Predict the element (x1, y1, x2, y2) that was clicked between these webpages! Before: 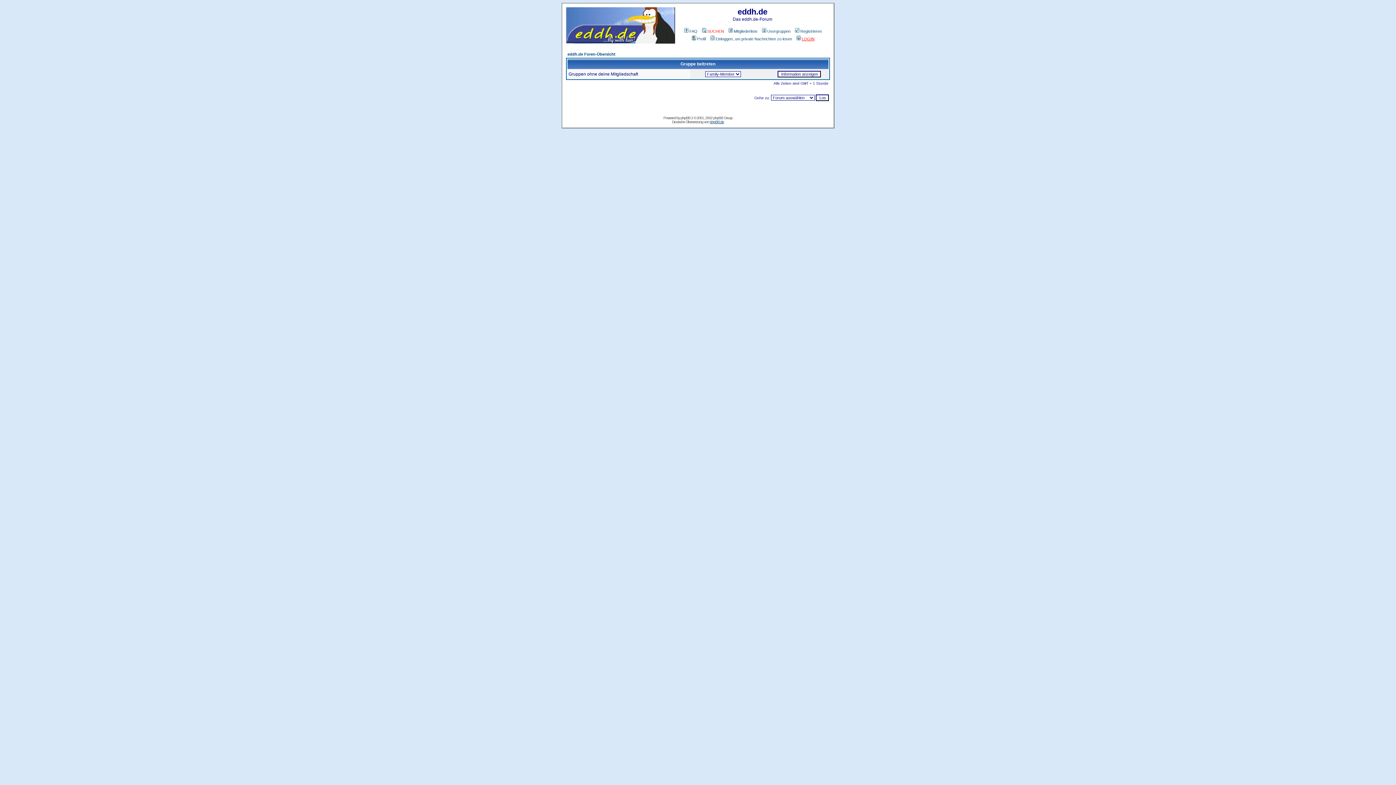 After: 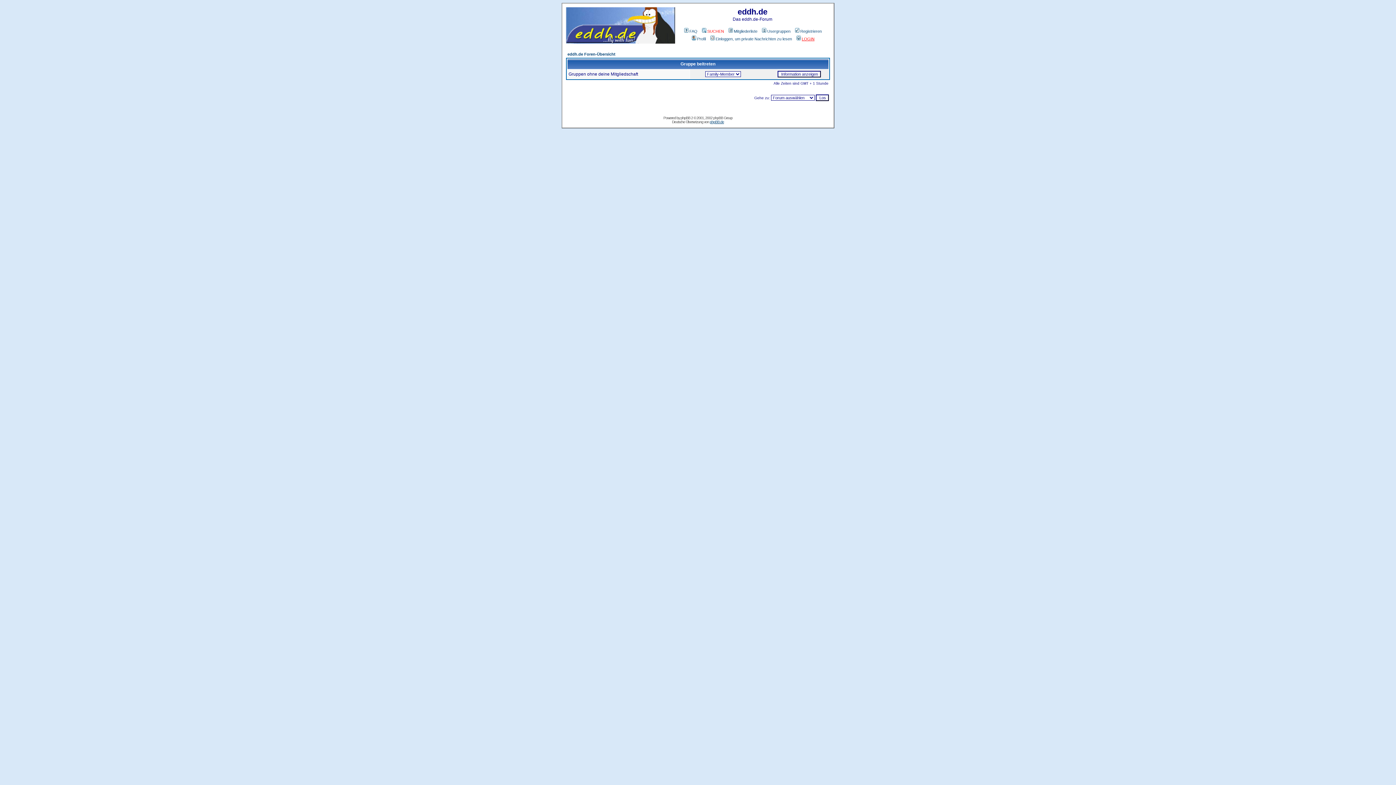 Action: bbox: (760, 29, 790, 33) label: Usergruppen